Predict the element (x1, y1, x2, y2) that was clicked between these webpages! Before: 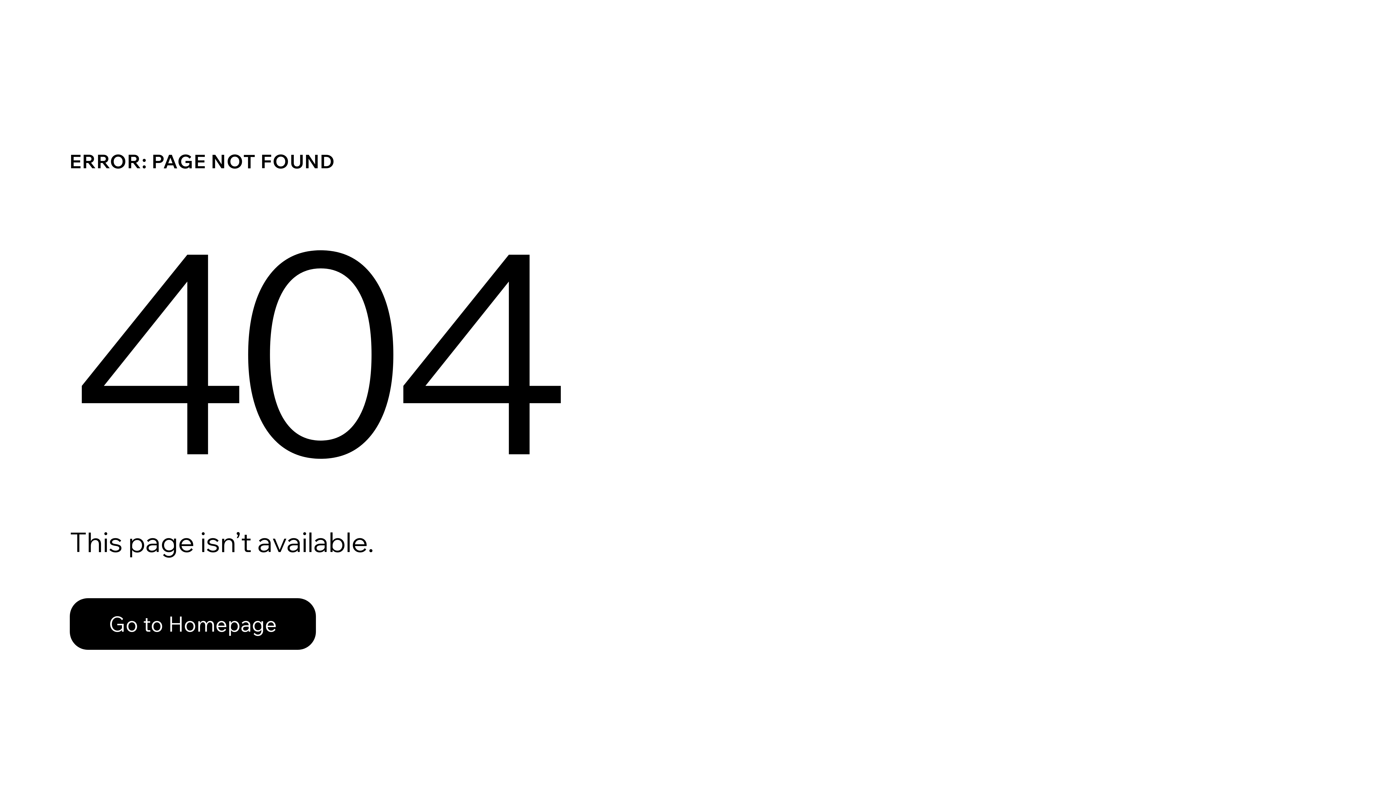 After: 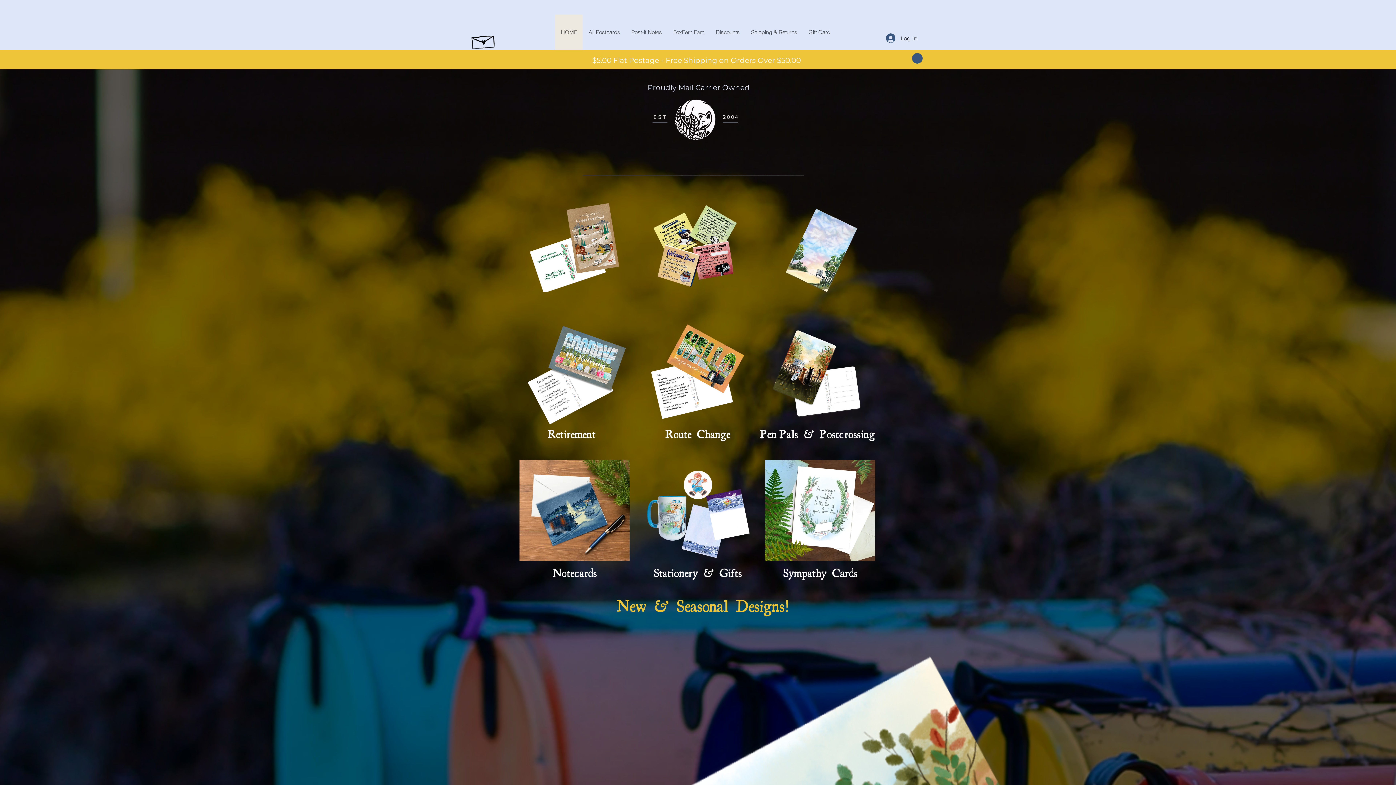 Action: label: Go to Homepage bbox: (69, 598, 316, 650)